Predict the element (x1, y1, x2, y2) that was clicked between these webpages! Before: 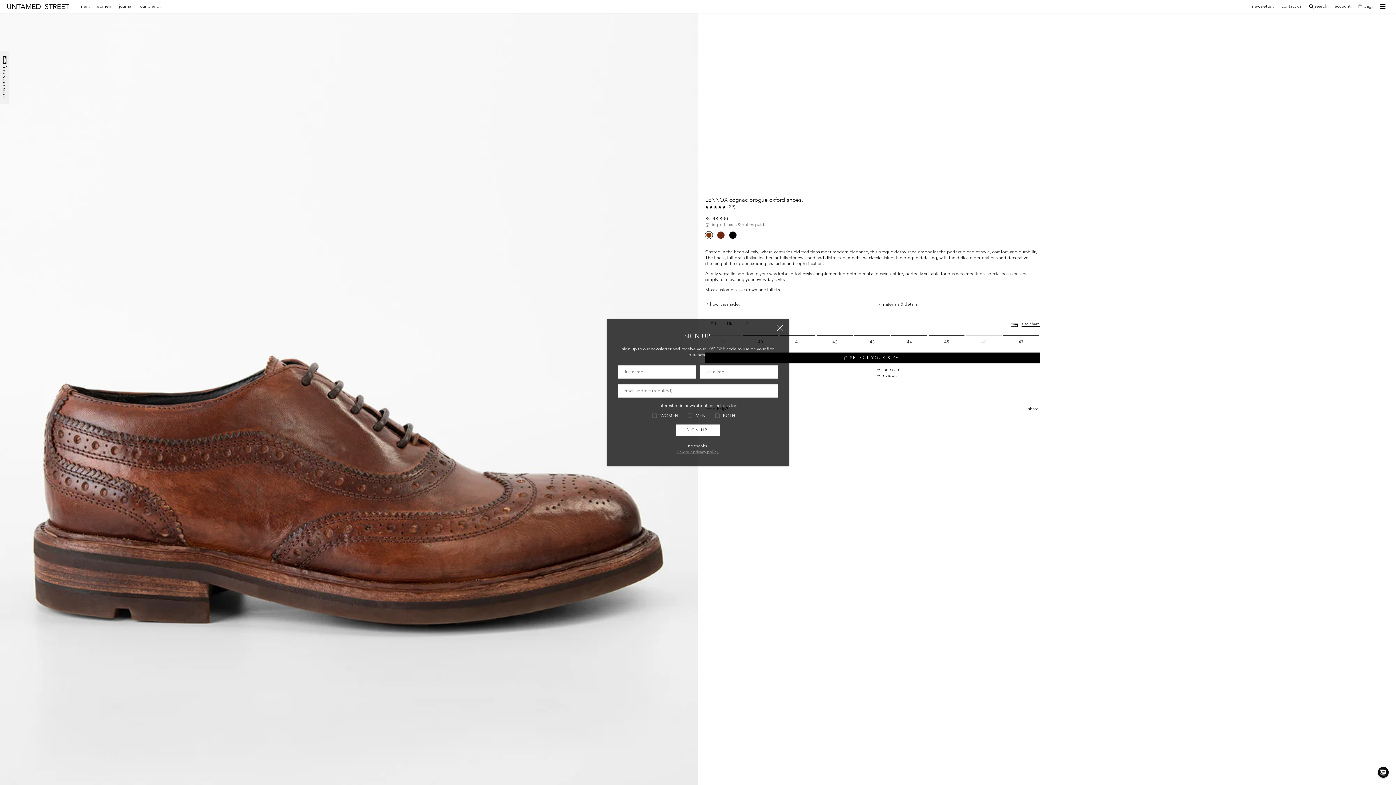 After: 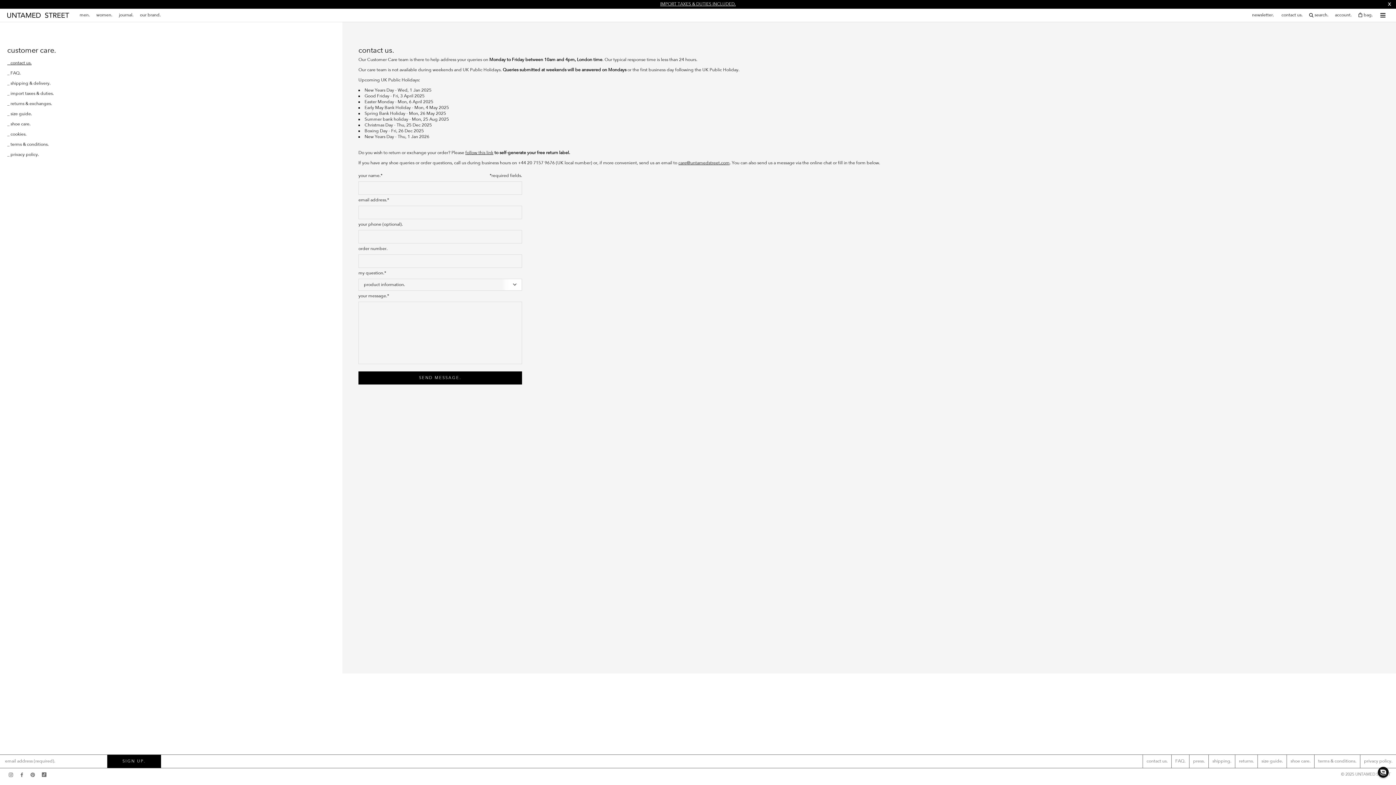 Action: bbox: (1281, 3, 1302, 9) label: contact us.